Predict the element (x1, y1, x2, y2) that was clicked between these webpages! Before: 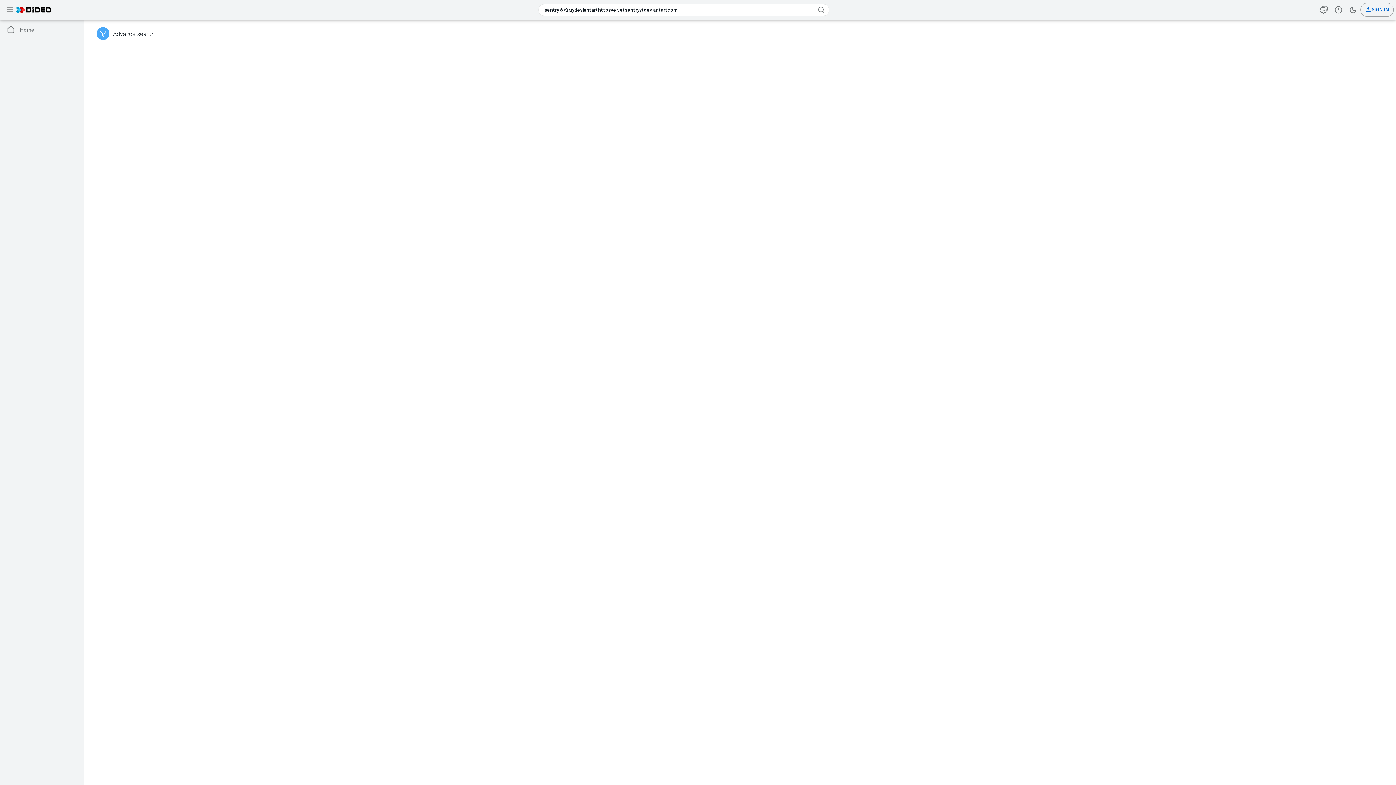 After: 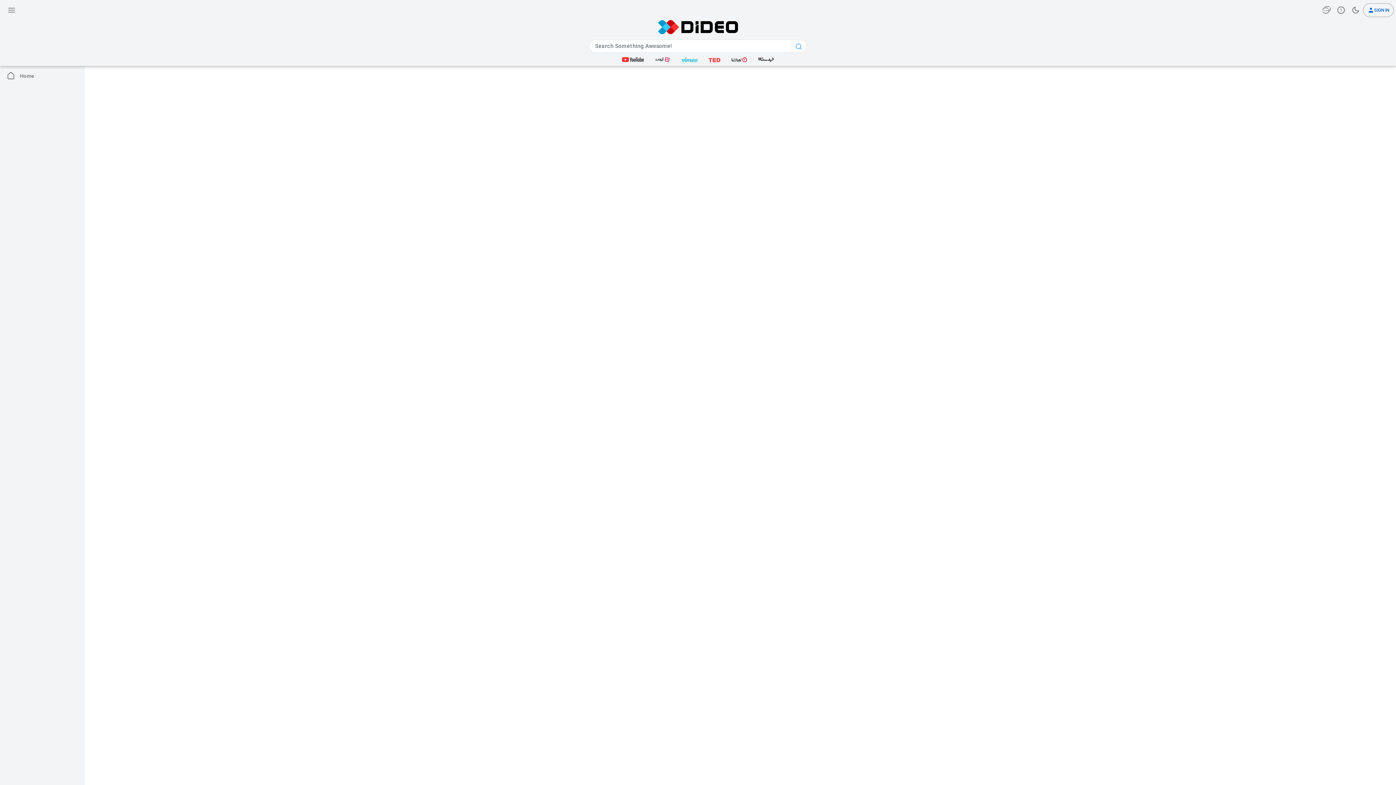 Action: bbox: (16, 2, 50, 17)